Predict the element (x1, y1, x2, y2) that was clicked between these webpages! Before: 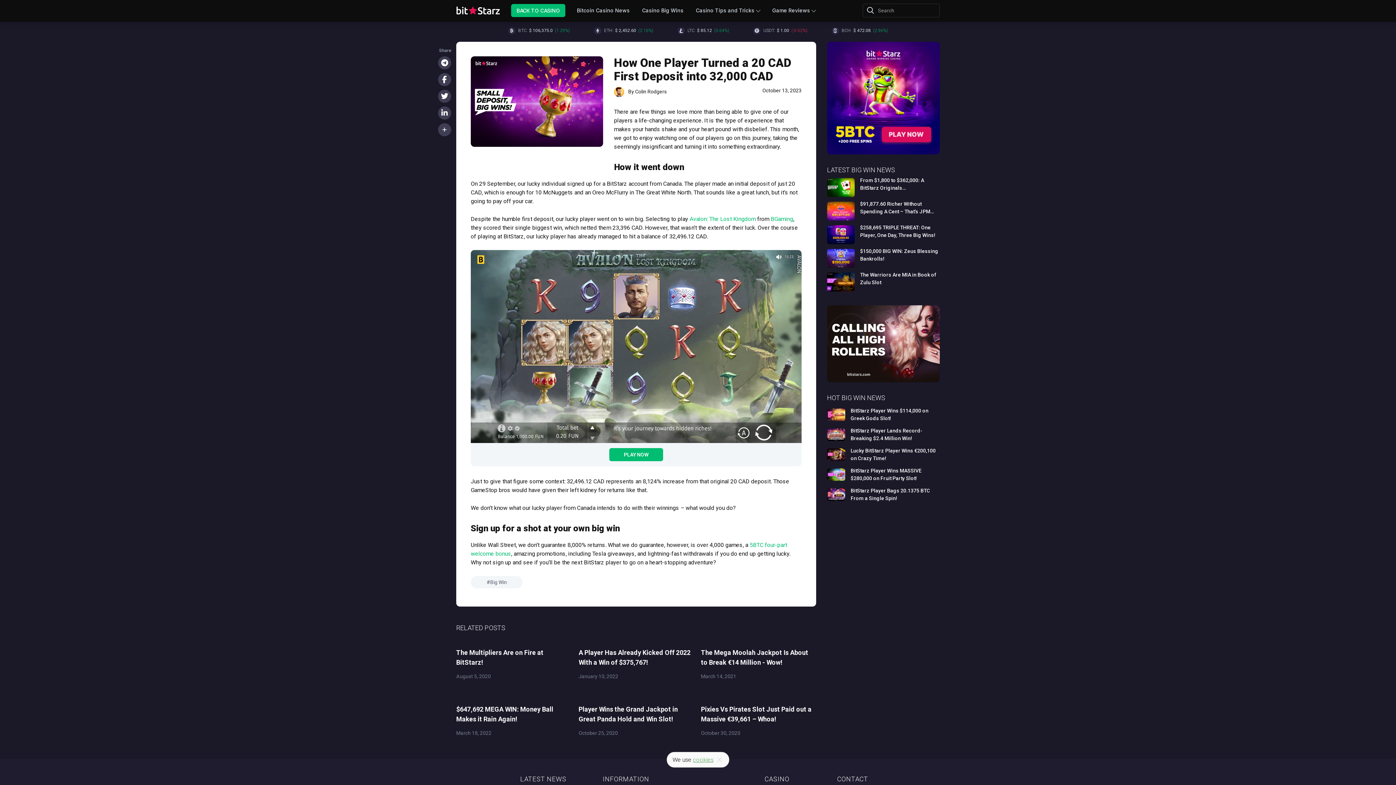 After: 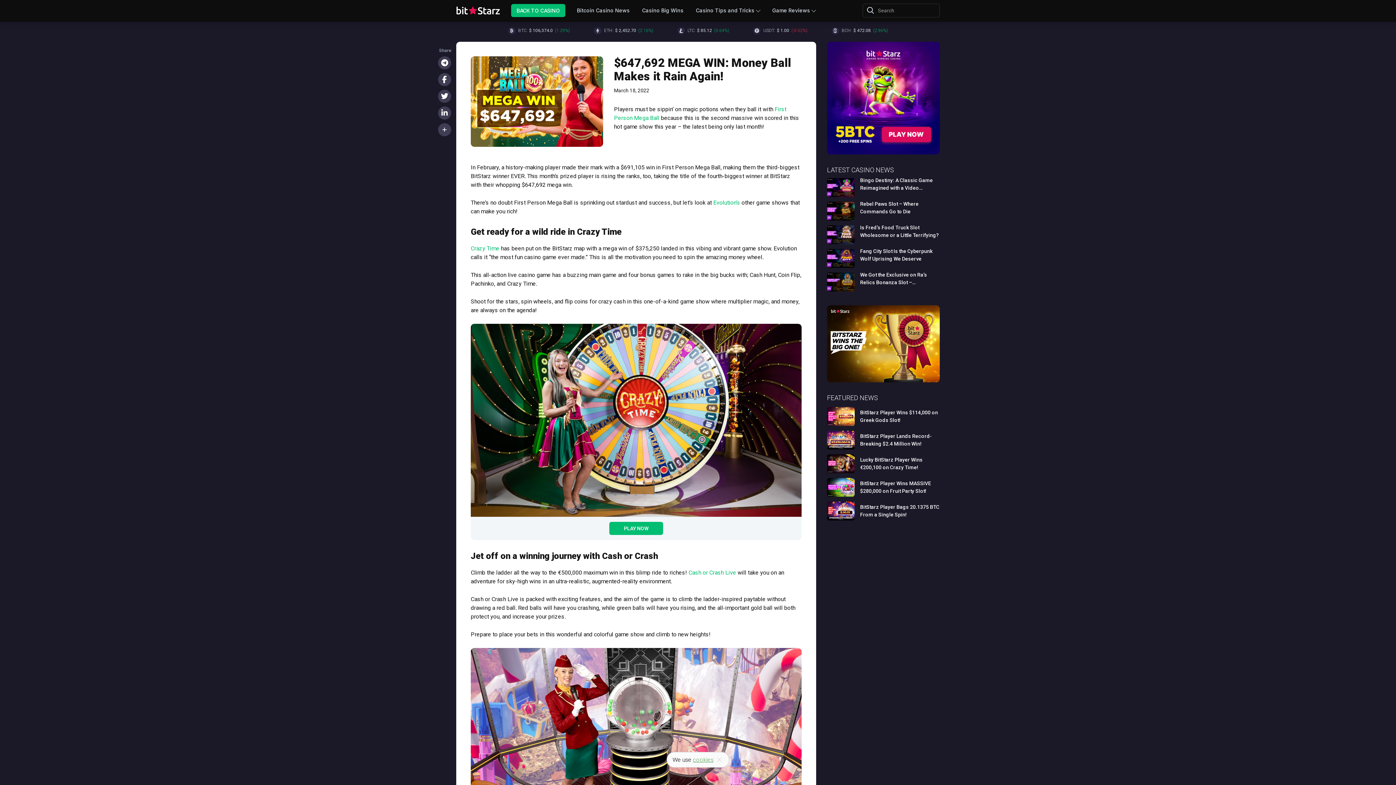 Action: label: $647,692 MEGA WIN: Money Ball Makes it Rain Again!
March 18, 2022 bbox: (456, 699, 571, 737)